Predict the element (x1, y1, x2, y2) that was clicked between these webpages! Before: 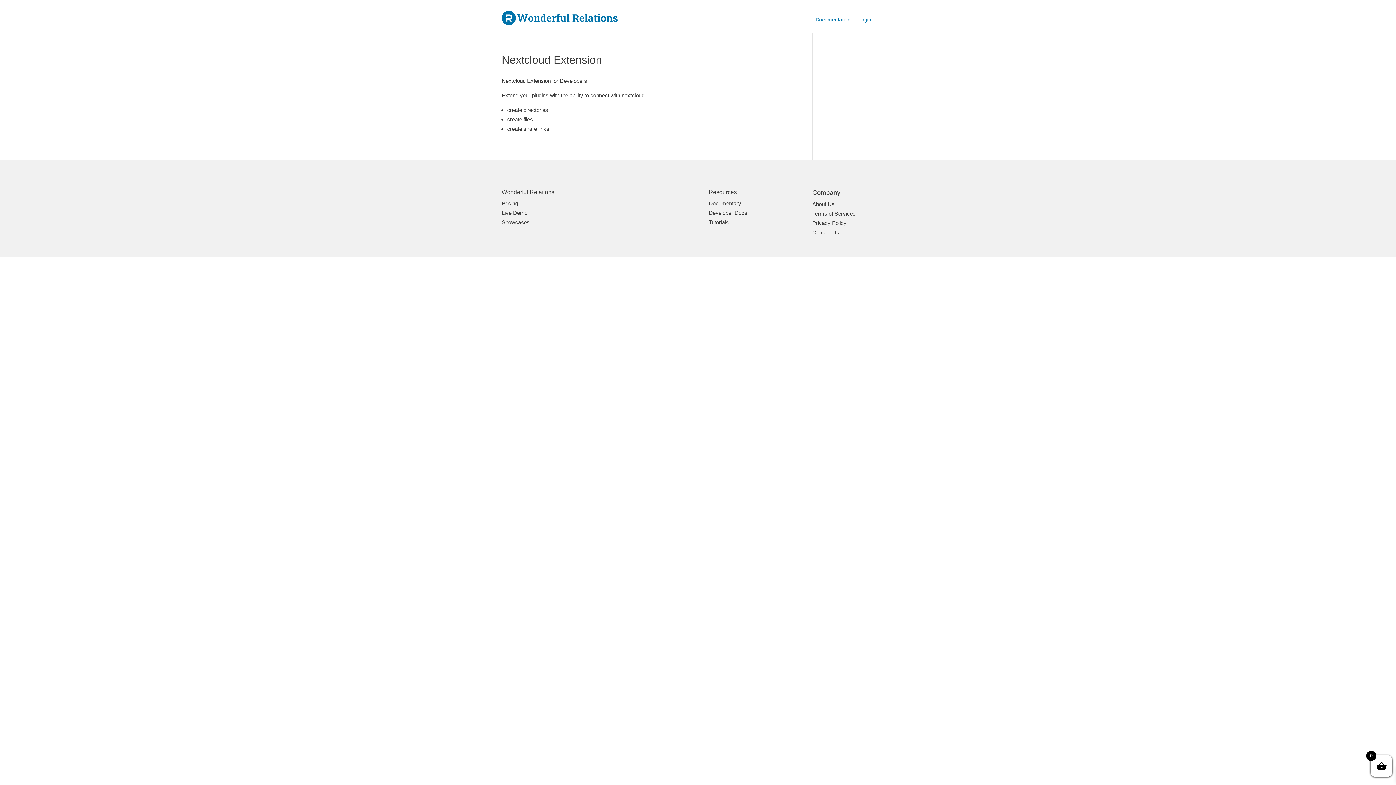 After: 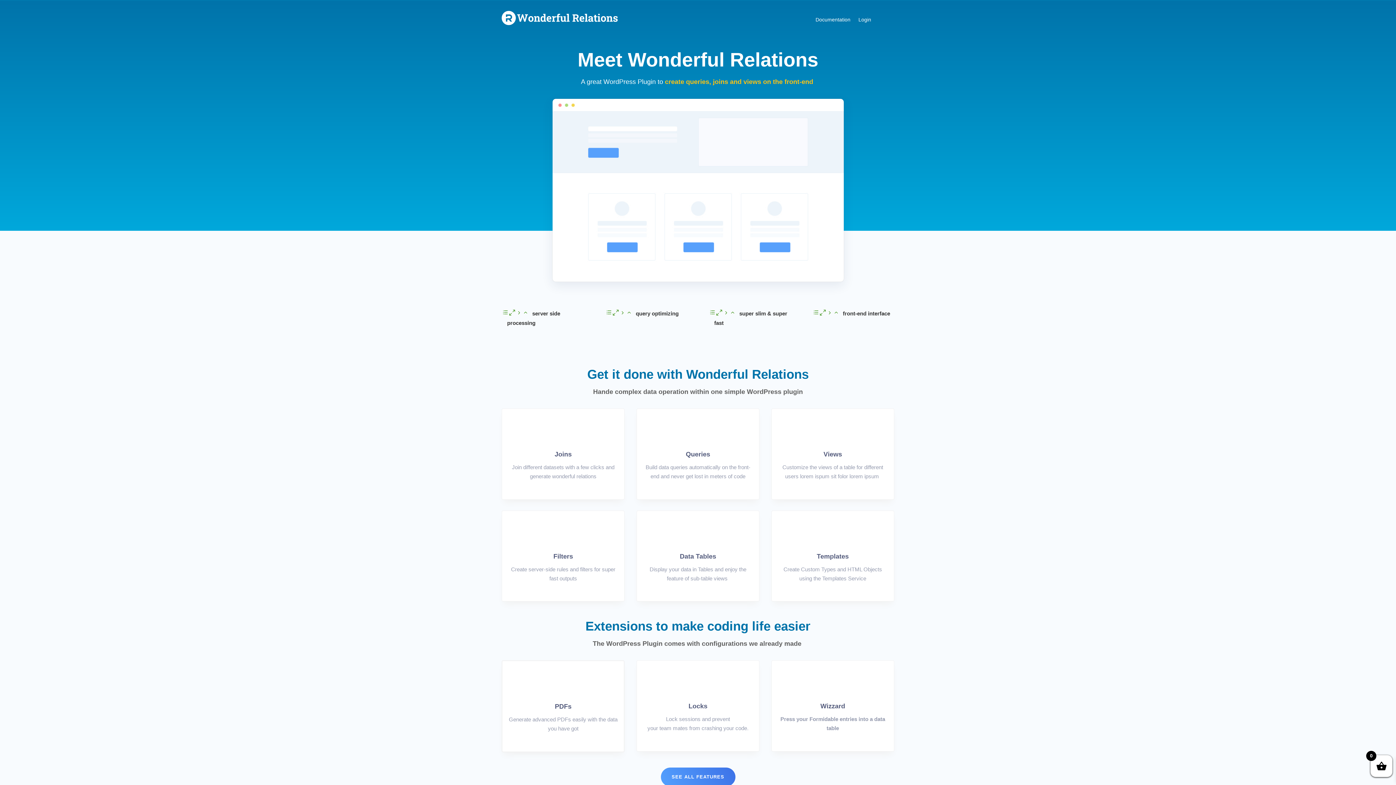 Action: bbox: (501, 19, 618, 26)